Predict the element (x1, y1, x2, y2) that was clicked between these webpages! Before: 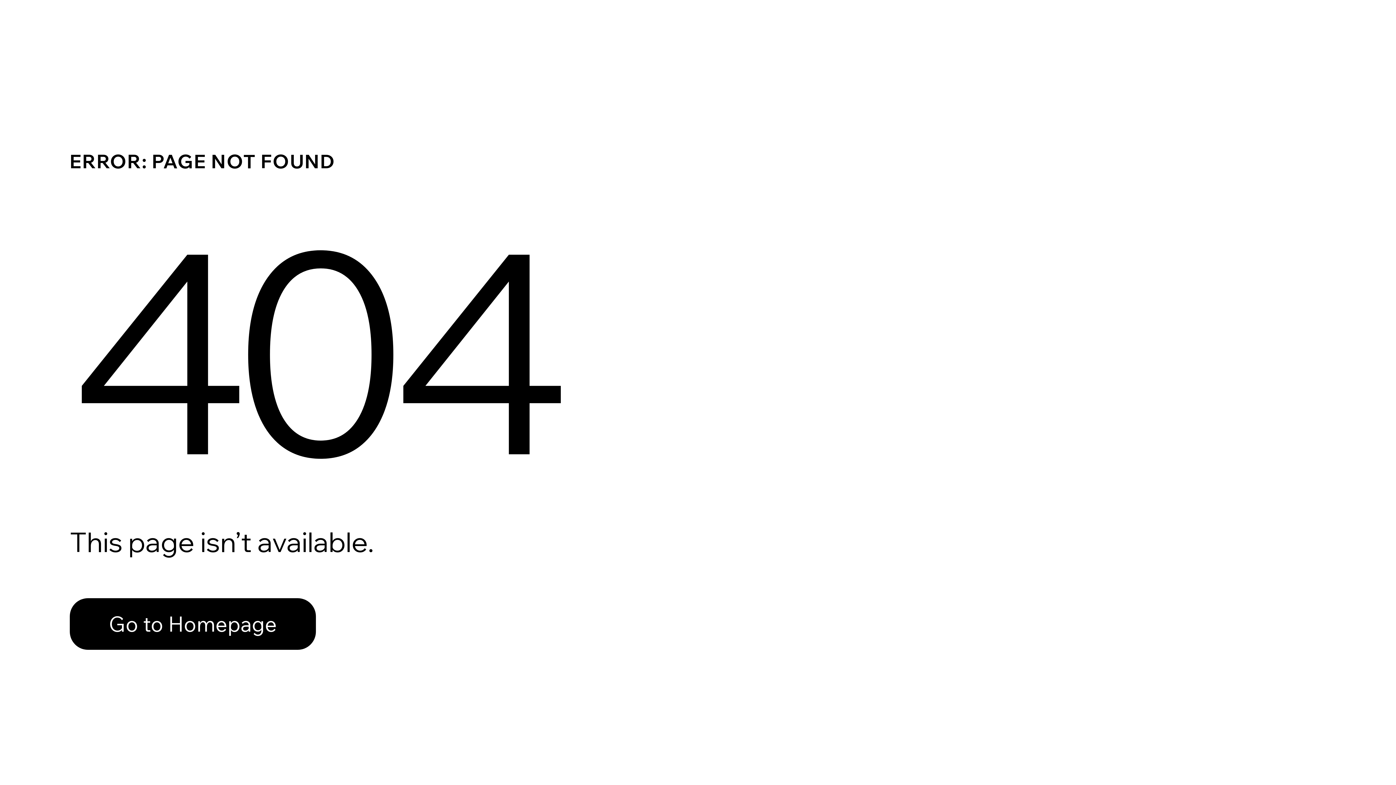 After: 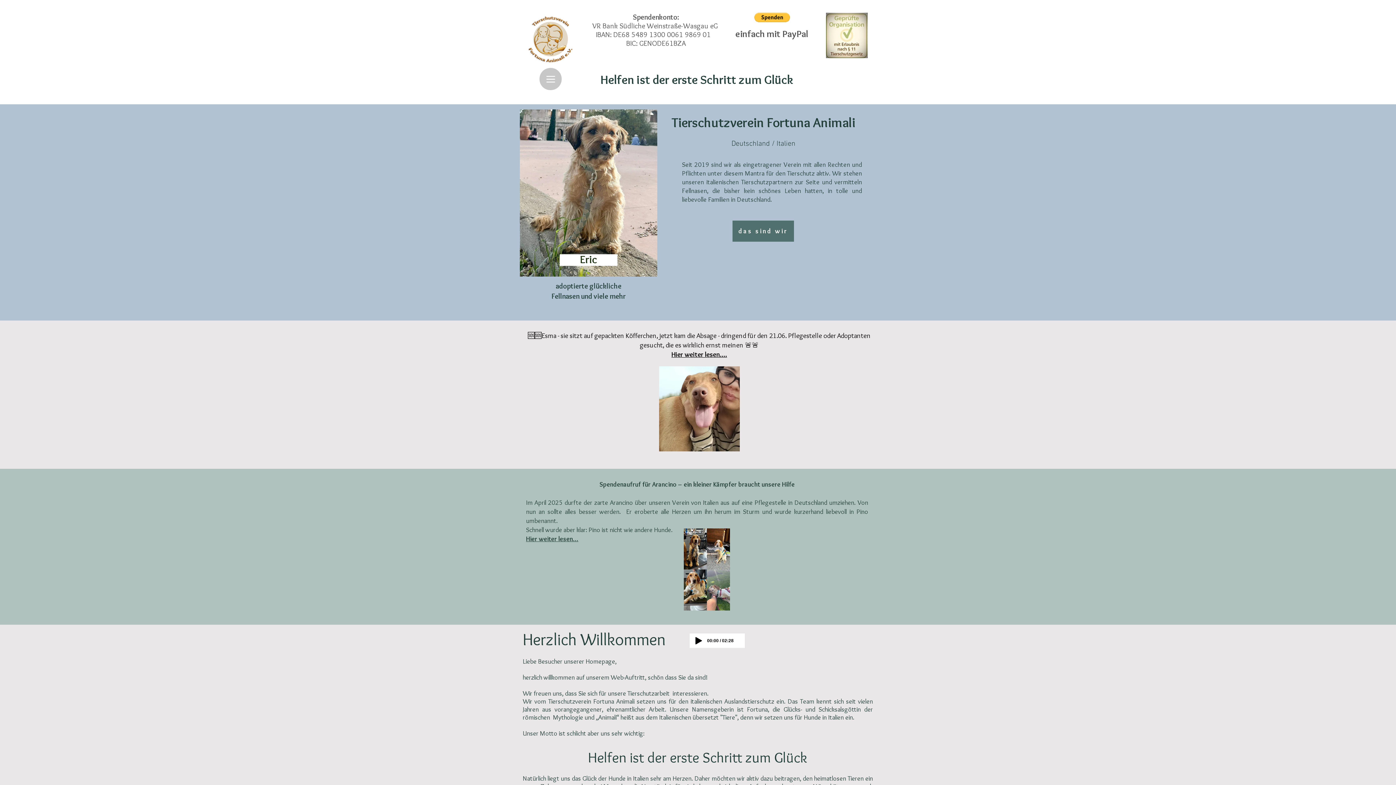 Action: bbox: (69, 582, 768, 659) label: Go to Homepage